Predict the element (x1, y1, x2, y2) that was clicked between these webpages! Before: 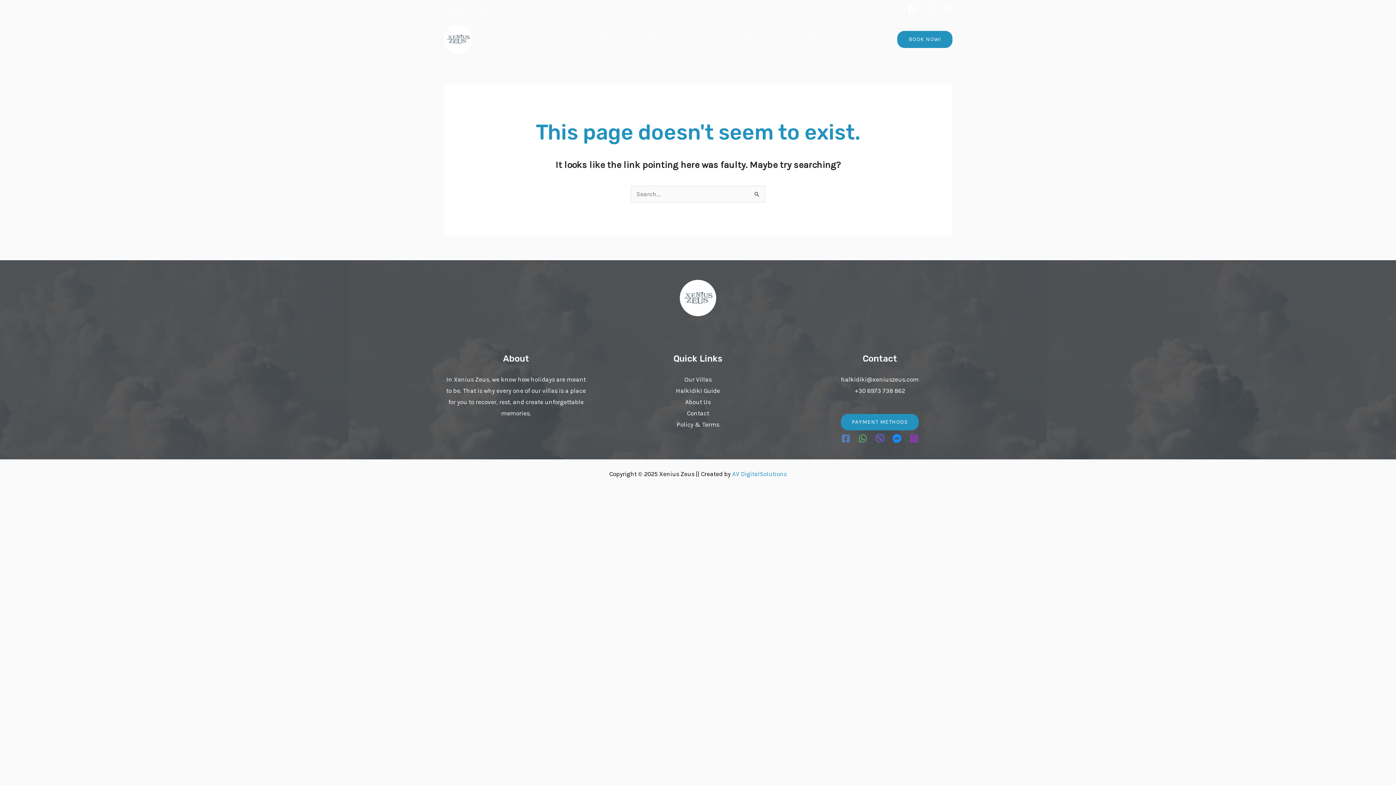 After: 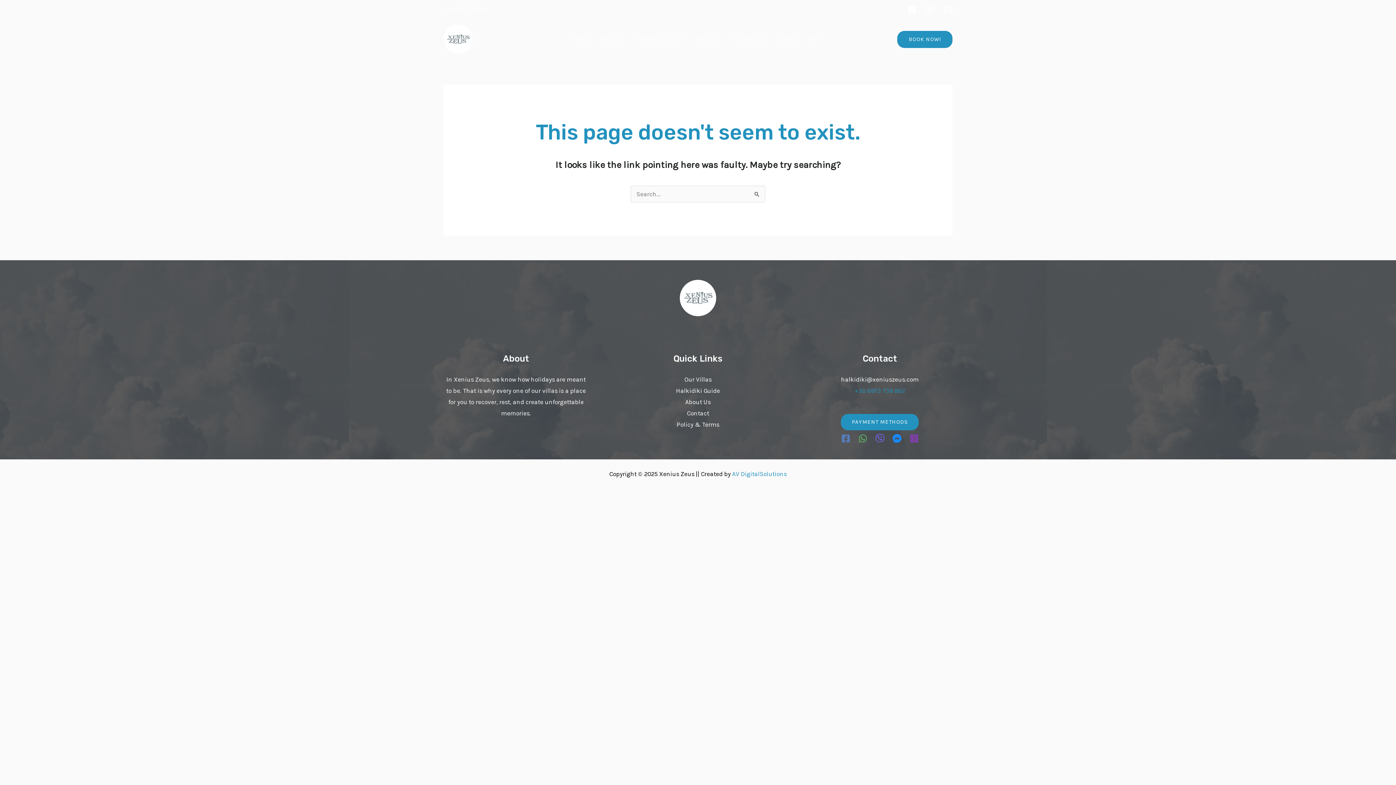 Action: bbox: (855, 387, 905, 394) label: +30 6973 738 862